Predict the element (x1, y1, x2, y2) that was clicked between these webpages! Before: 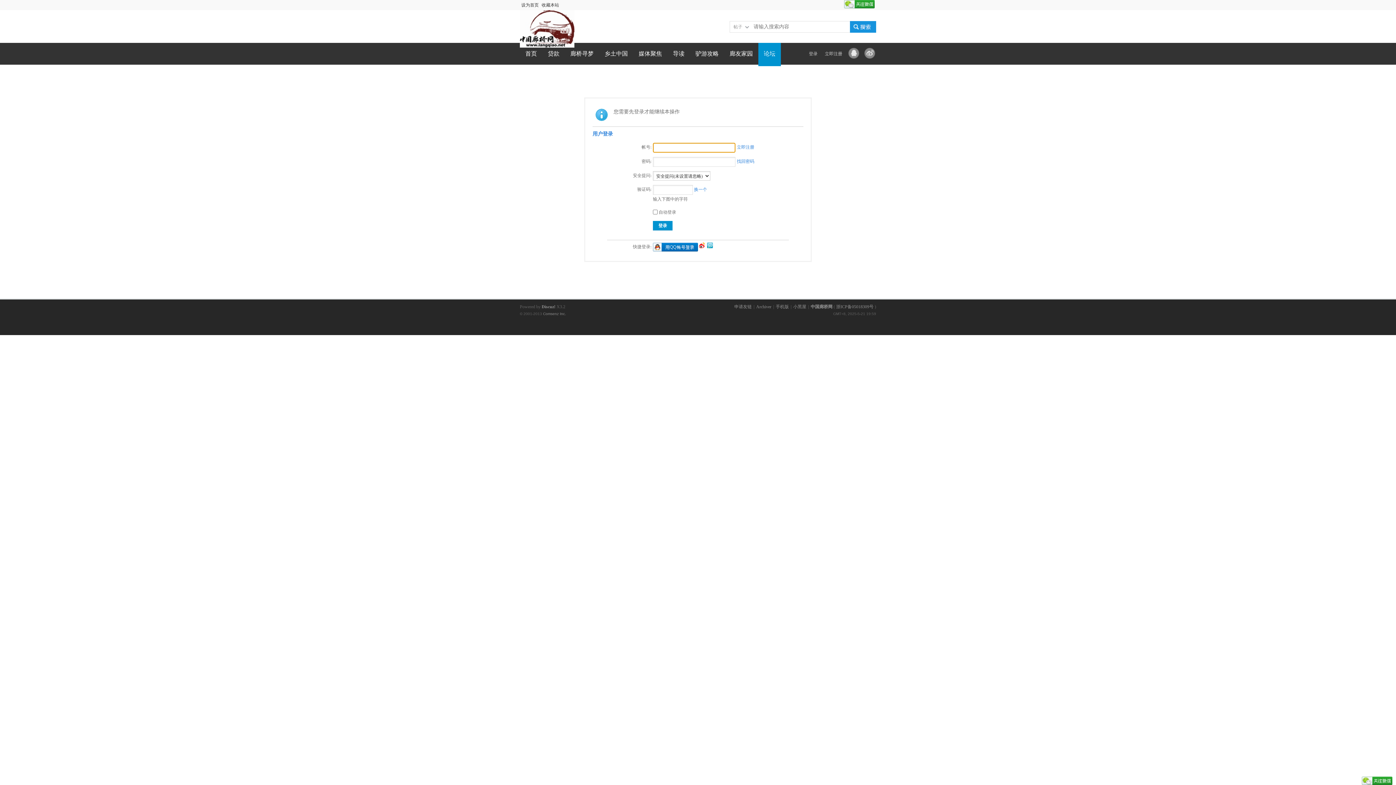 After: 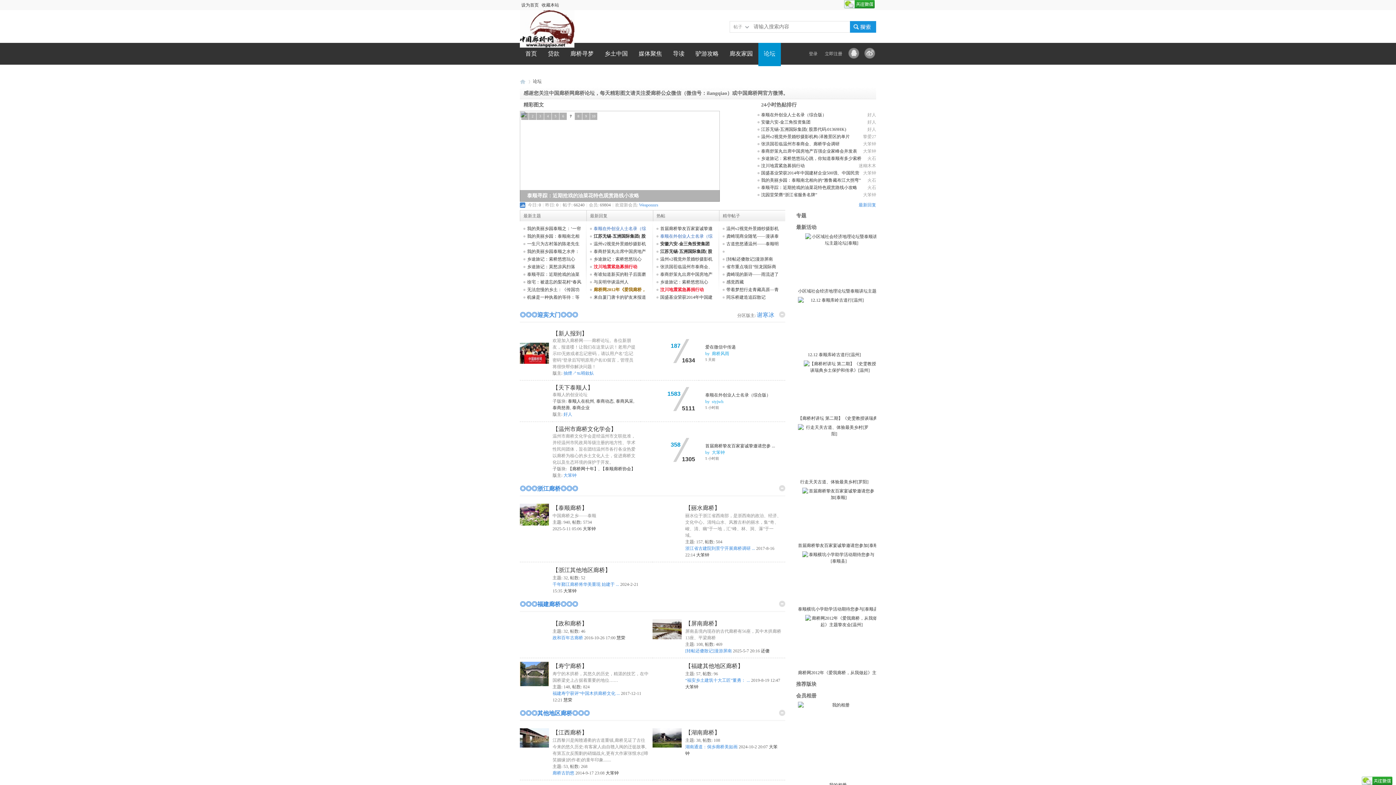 Action: bbox: (758, 42, 781, 66) label: 论坛BBS